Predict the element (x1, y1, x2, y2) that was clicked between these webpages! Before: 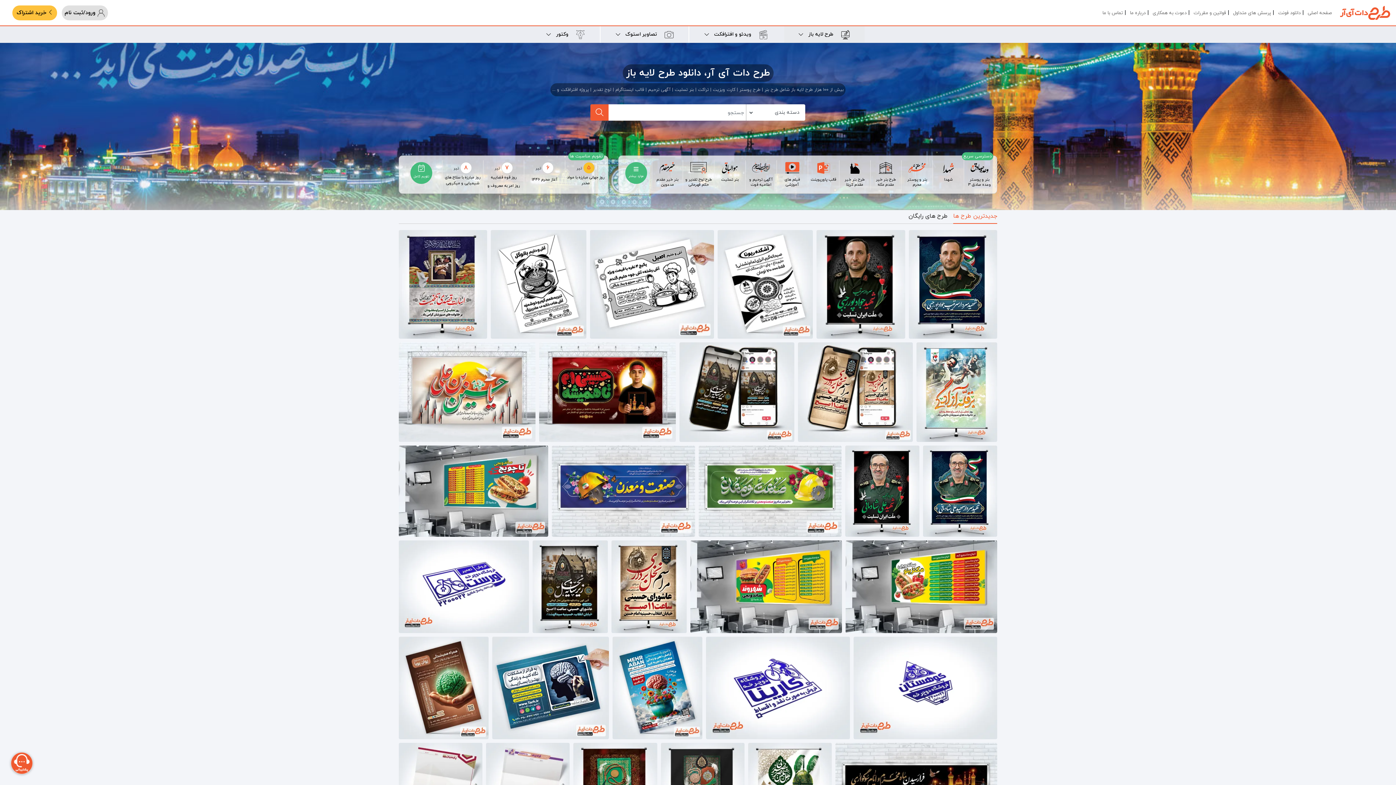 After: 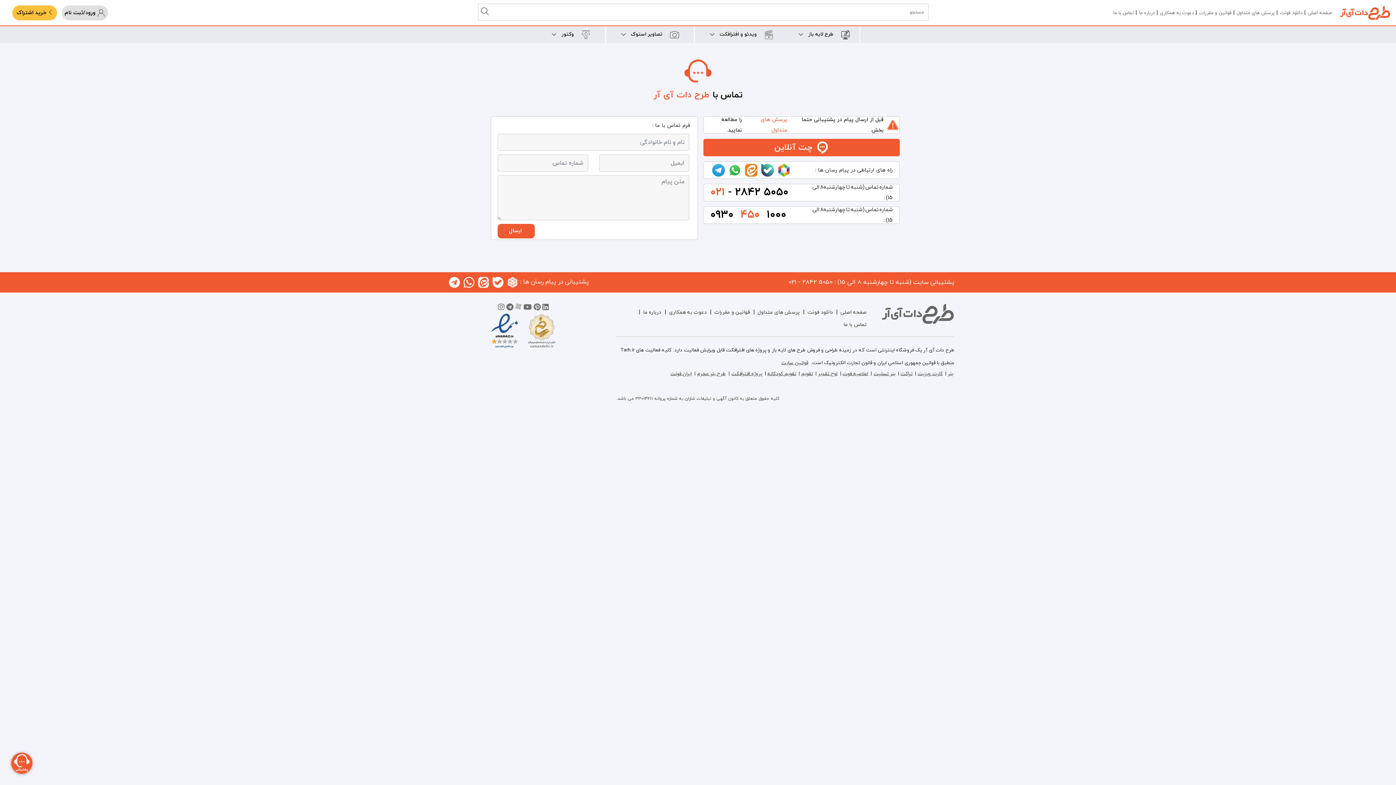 Action: bbox: (1102, 9, 1123, 16) label: تماس با ما